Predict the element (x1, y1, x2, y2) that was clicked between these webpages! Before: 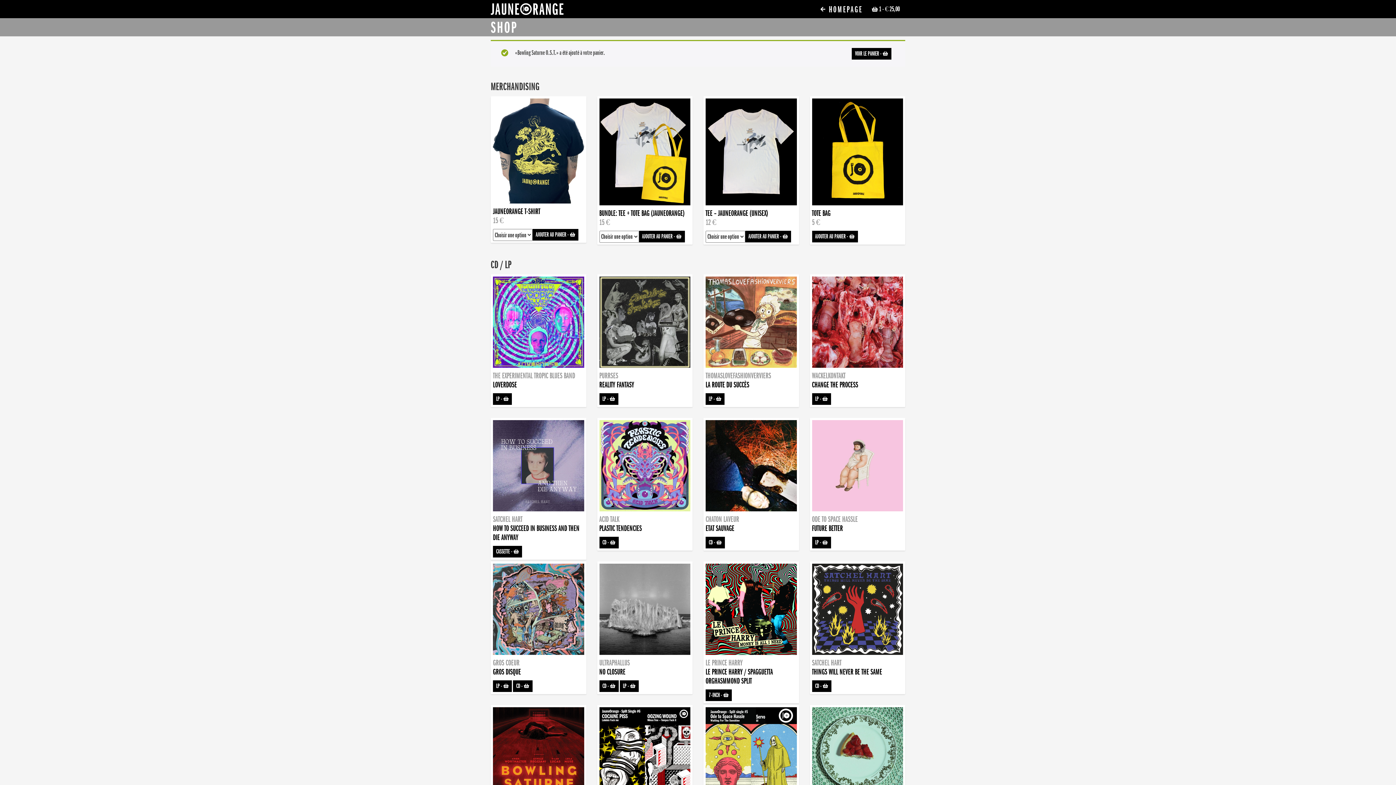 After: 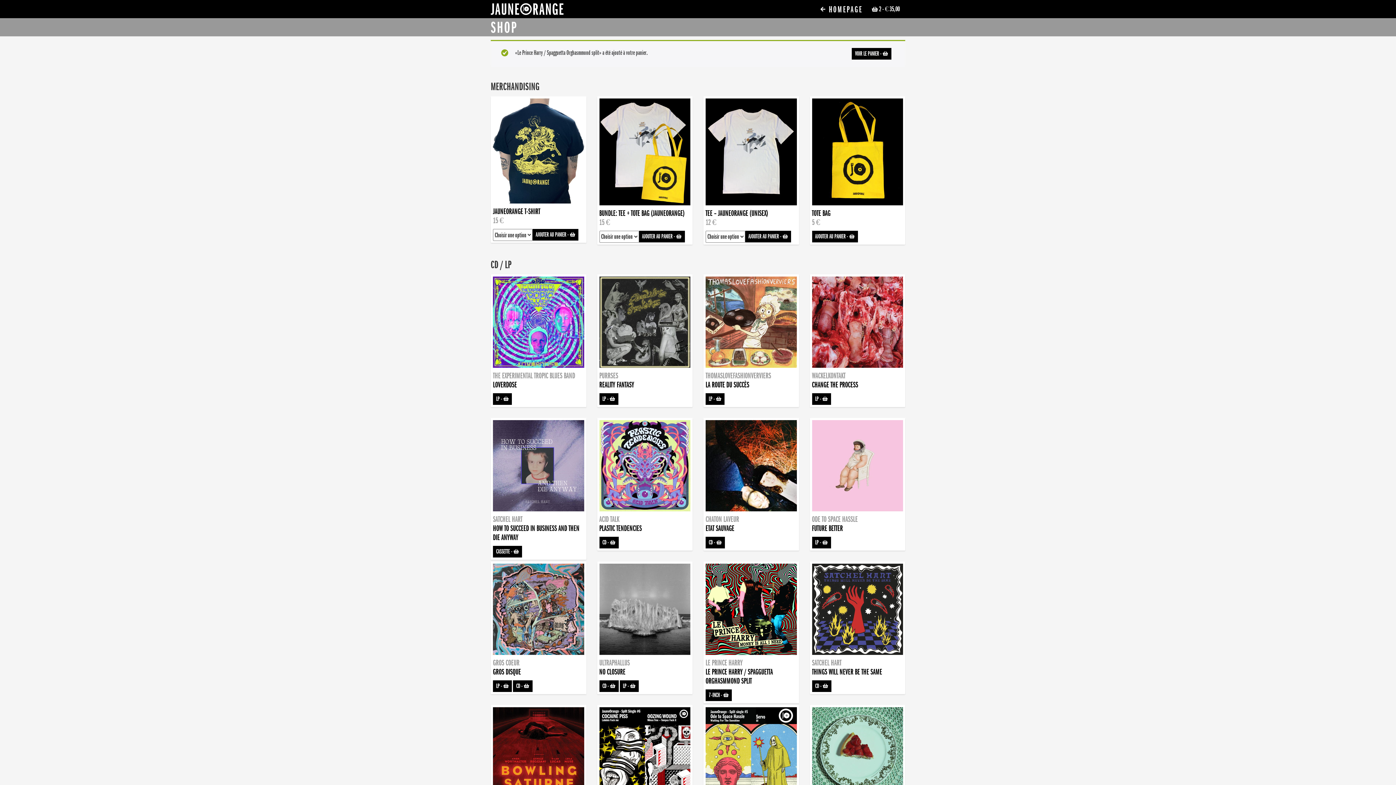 Action: label: 7-INCH -  bbox: (705, 689, 732, 701)